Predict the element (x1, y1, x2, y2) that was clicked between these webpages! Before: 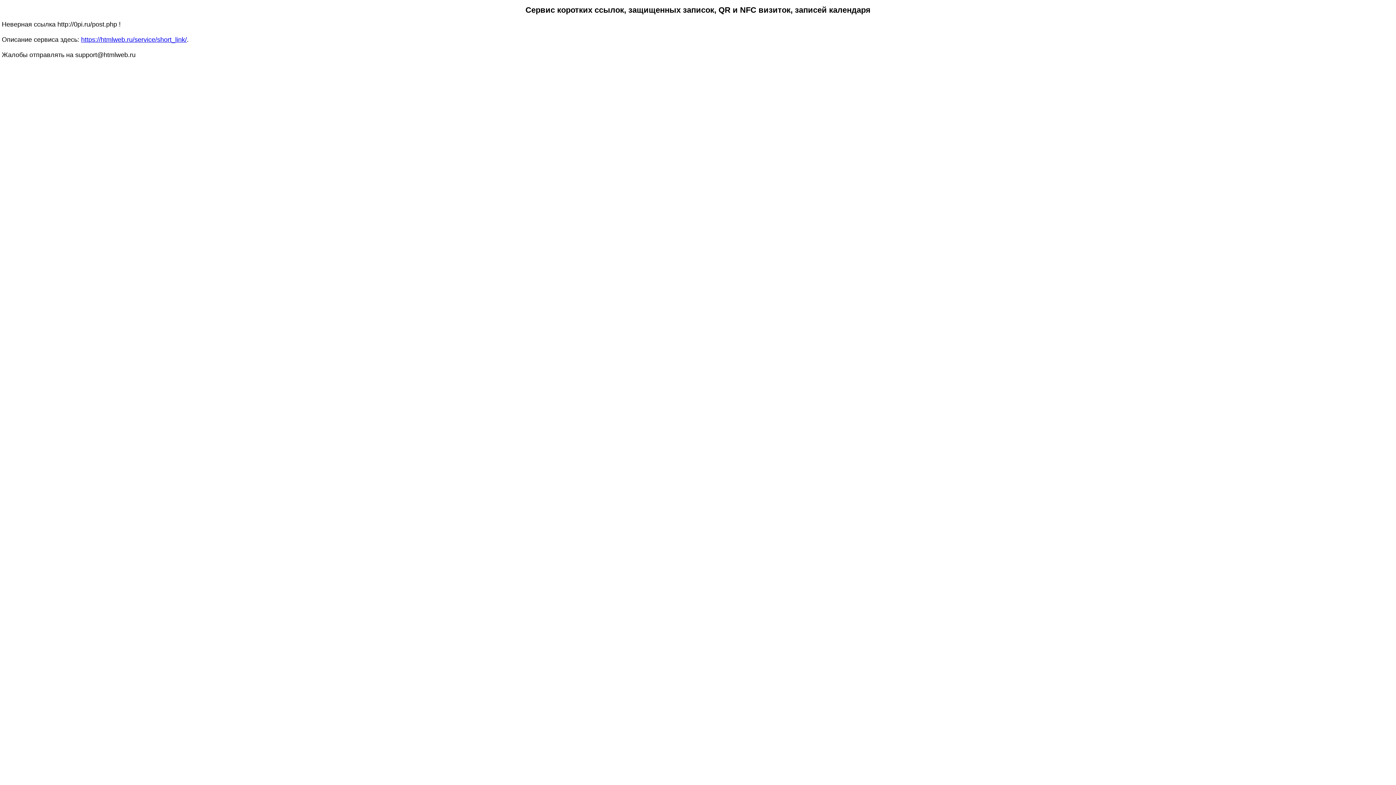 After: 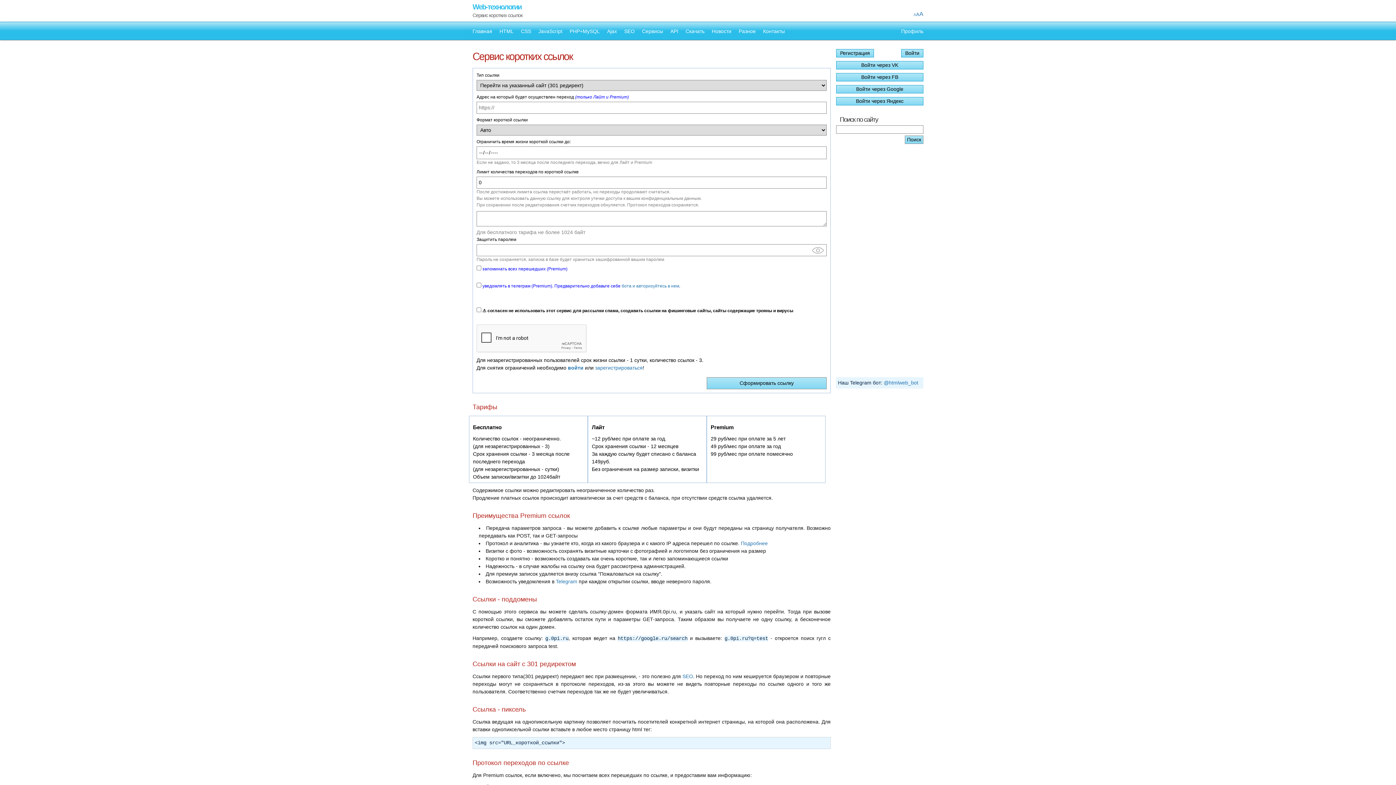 Action: label: https://htmlweb.ru/service/short_link/ bbox: (81, 36, 186, 43)